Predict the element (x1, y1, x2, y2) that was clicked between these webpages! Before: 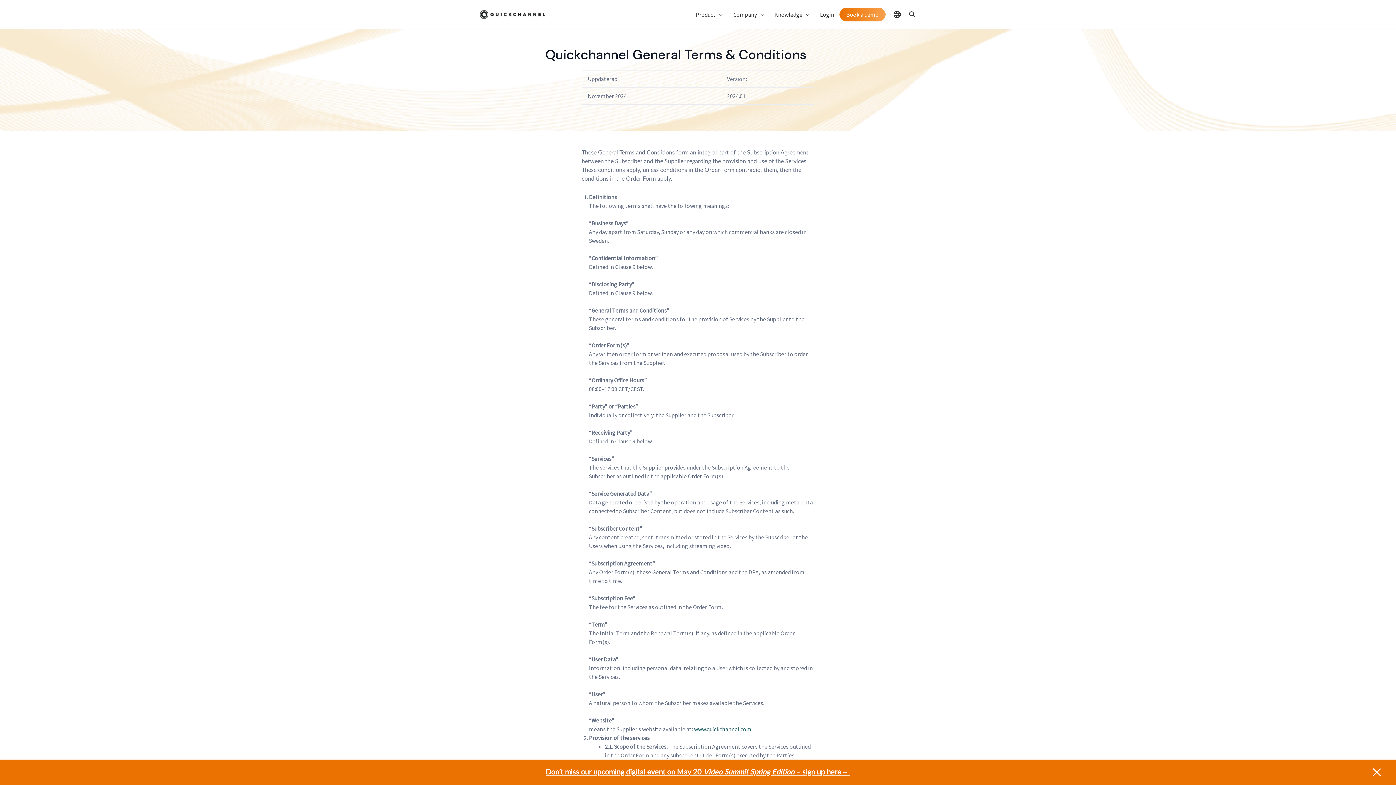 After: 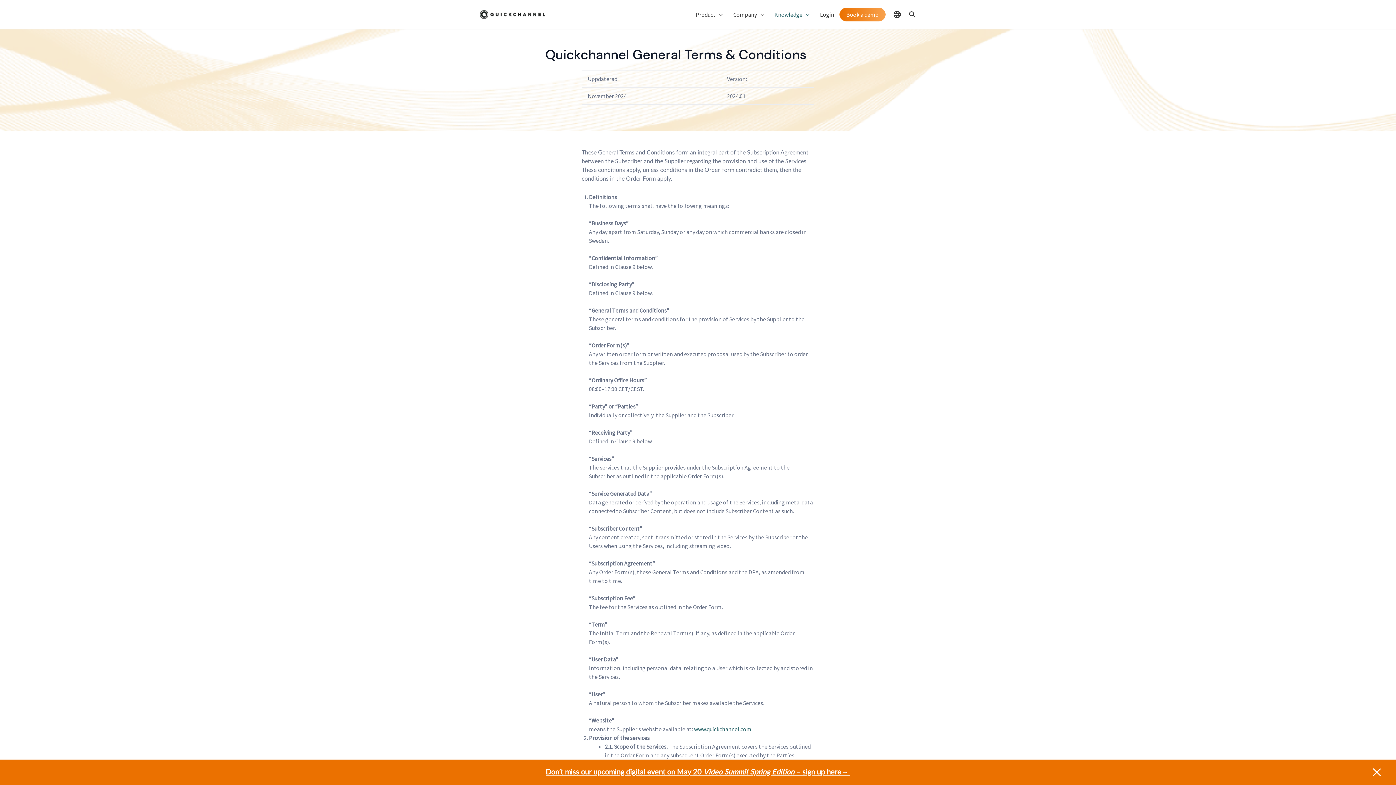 Action: bbox: (769, 0, 814, 29) label: Knowledge